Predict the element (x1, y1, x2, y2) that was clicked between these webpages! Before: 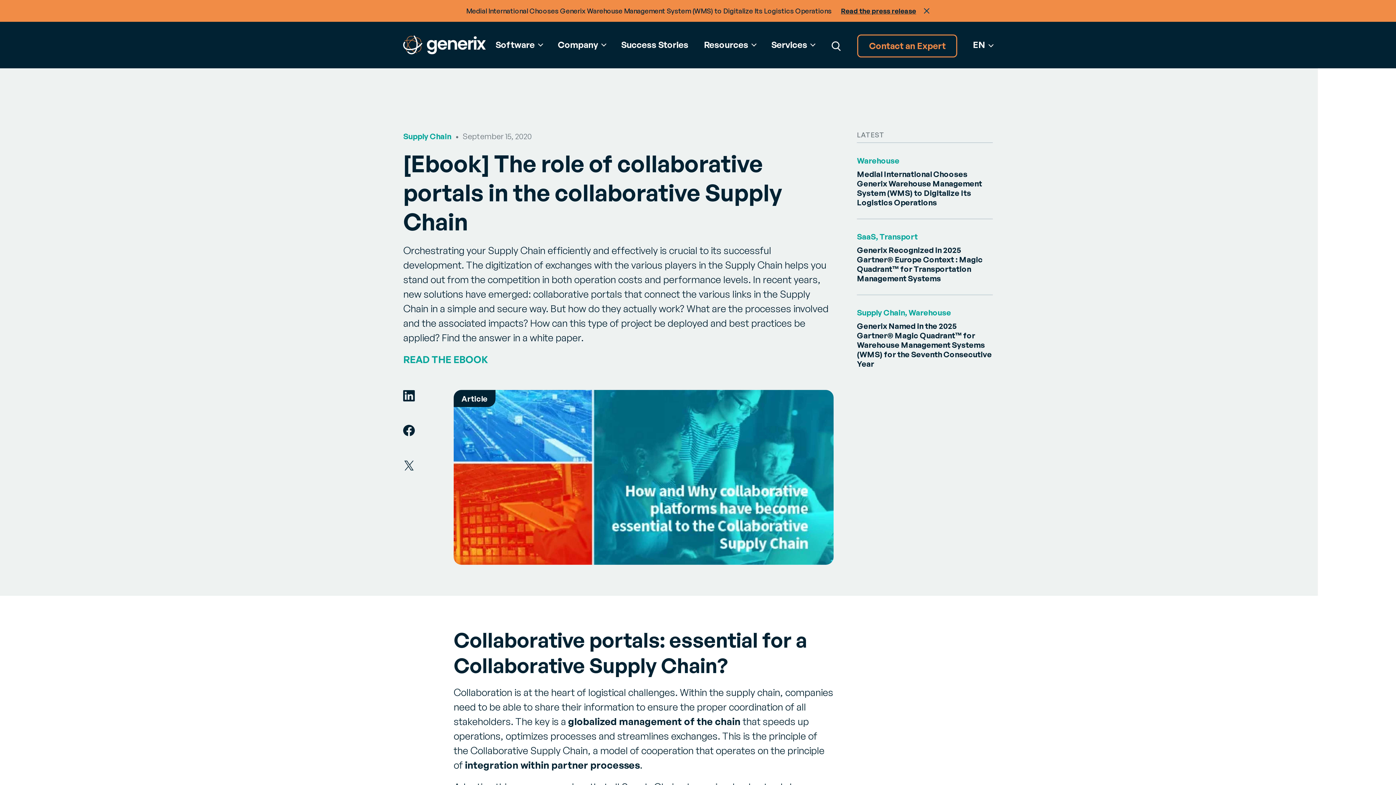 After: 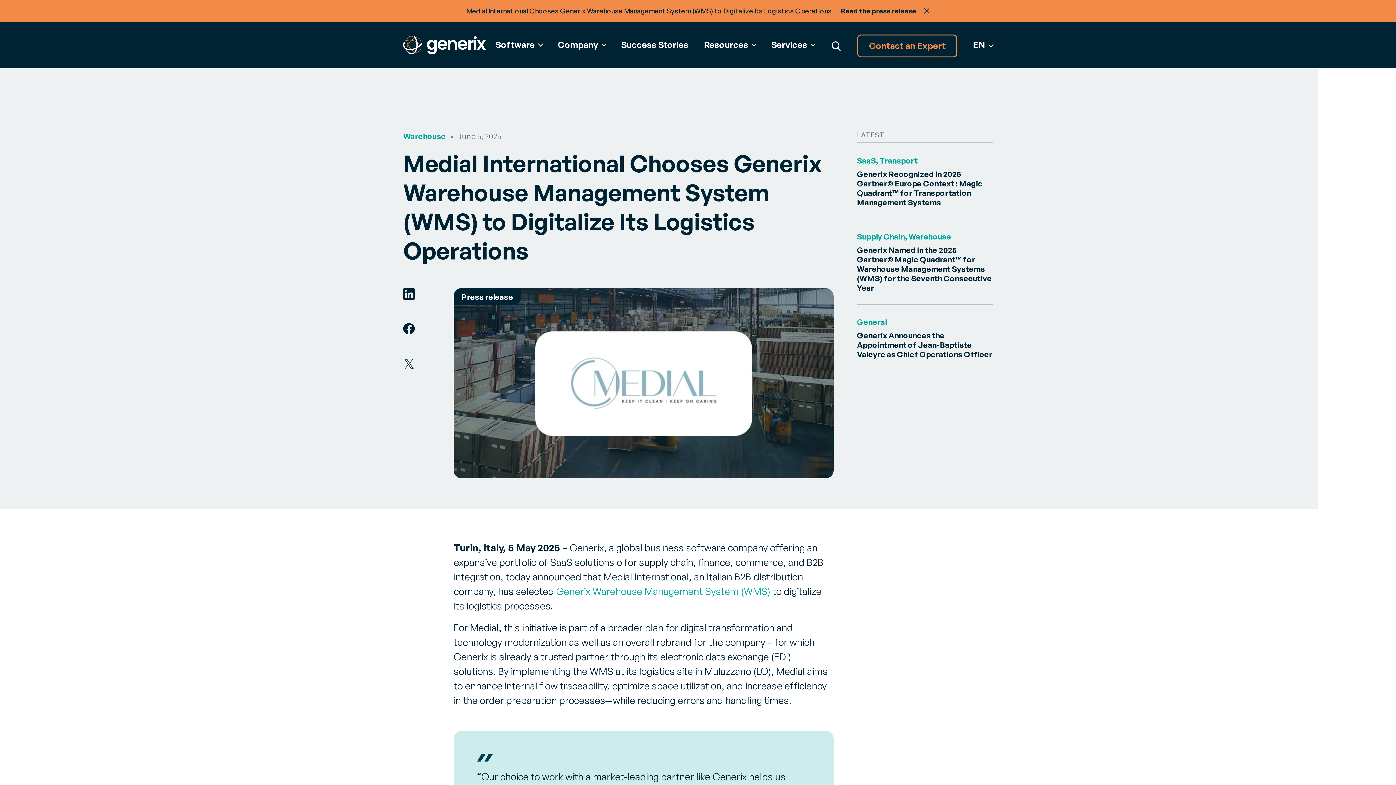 Action: bbox: (857, 168, 982, 207) label: Medial International Chooses Generix Warehouse Management System (WMS) to Digitalize Its Logistics Operations